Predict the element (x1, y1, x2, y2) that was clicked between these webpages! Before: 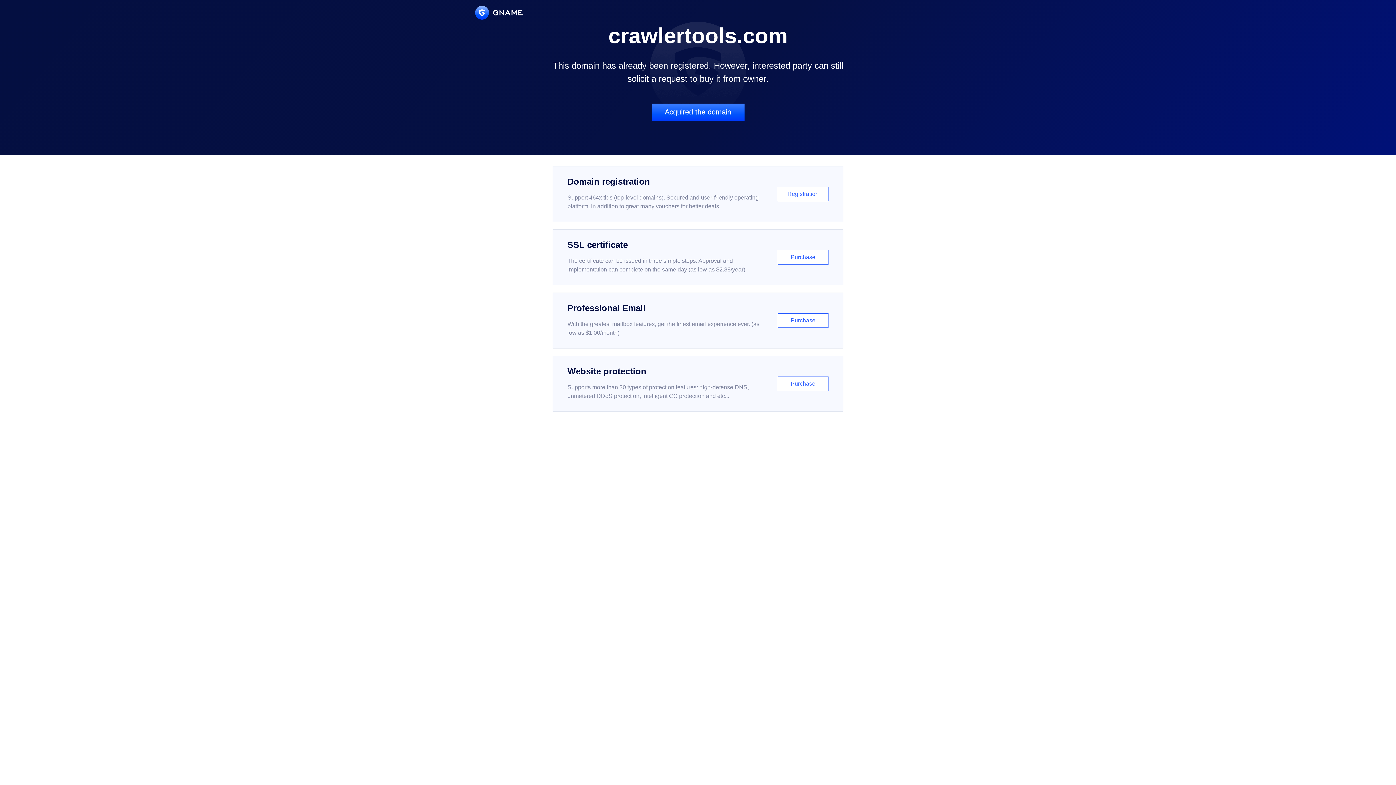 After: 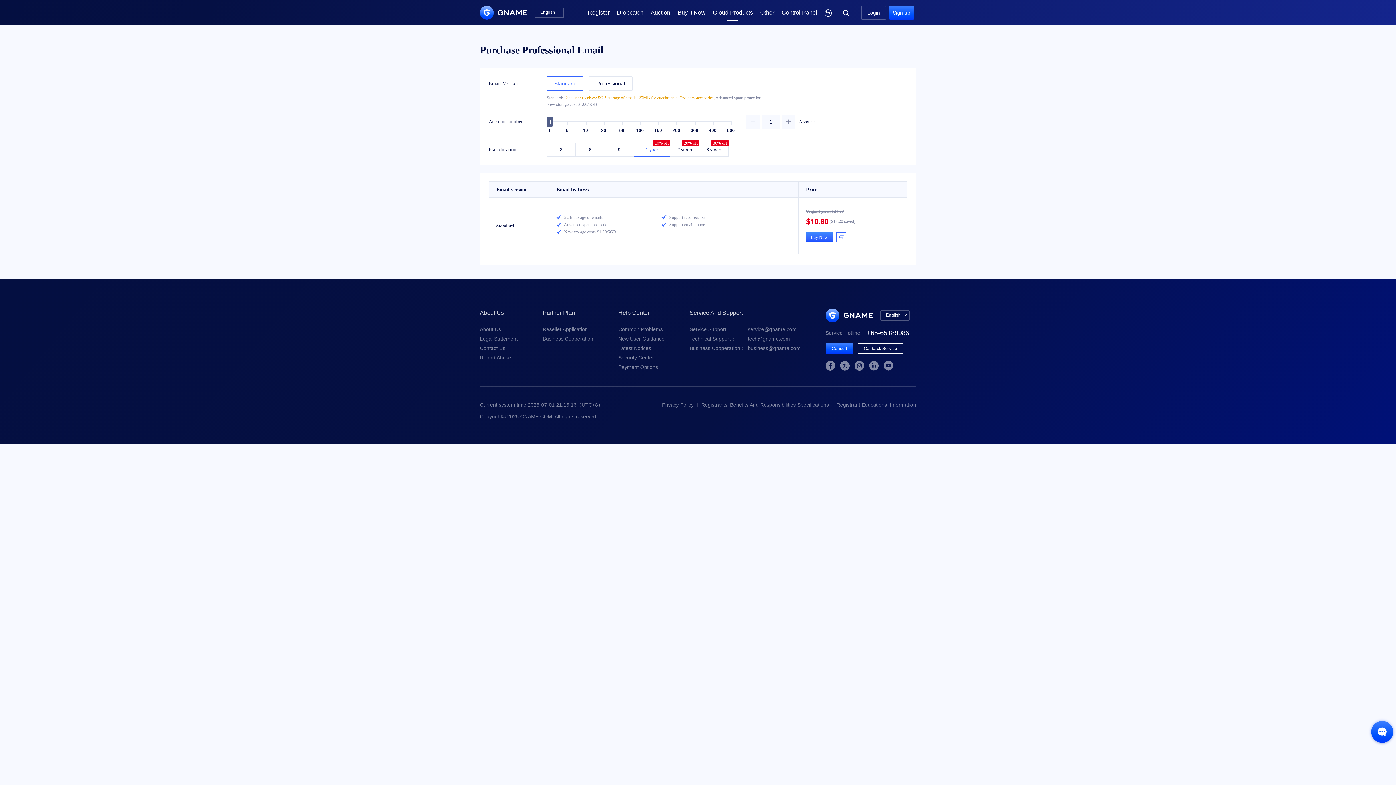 Action: bbox: (552, 292, 843, 348) label: Professional Email

With the greatest mailbox features, get the finest email experience ever. (as low as $1.00/month)

Purchase